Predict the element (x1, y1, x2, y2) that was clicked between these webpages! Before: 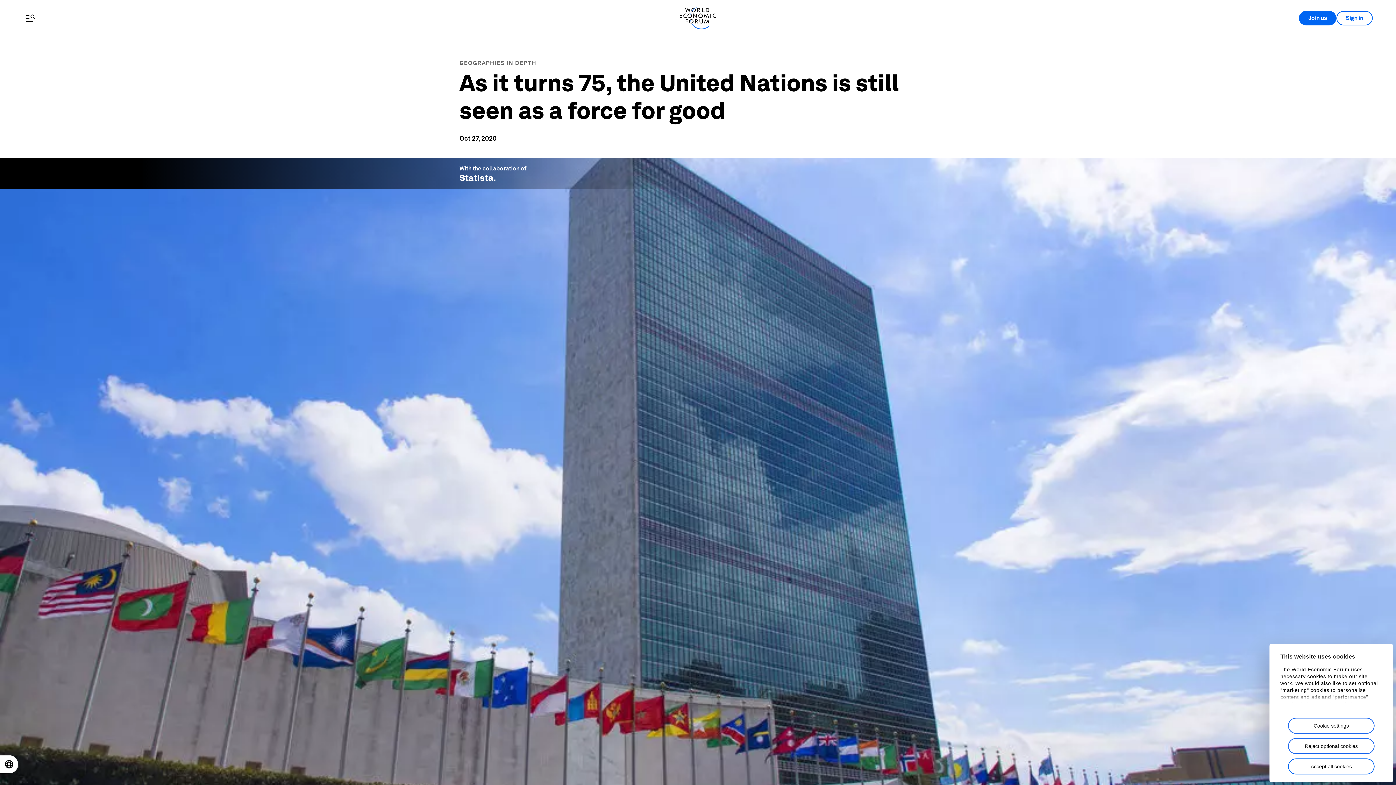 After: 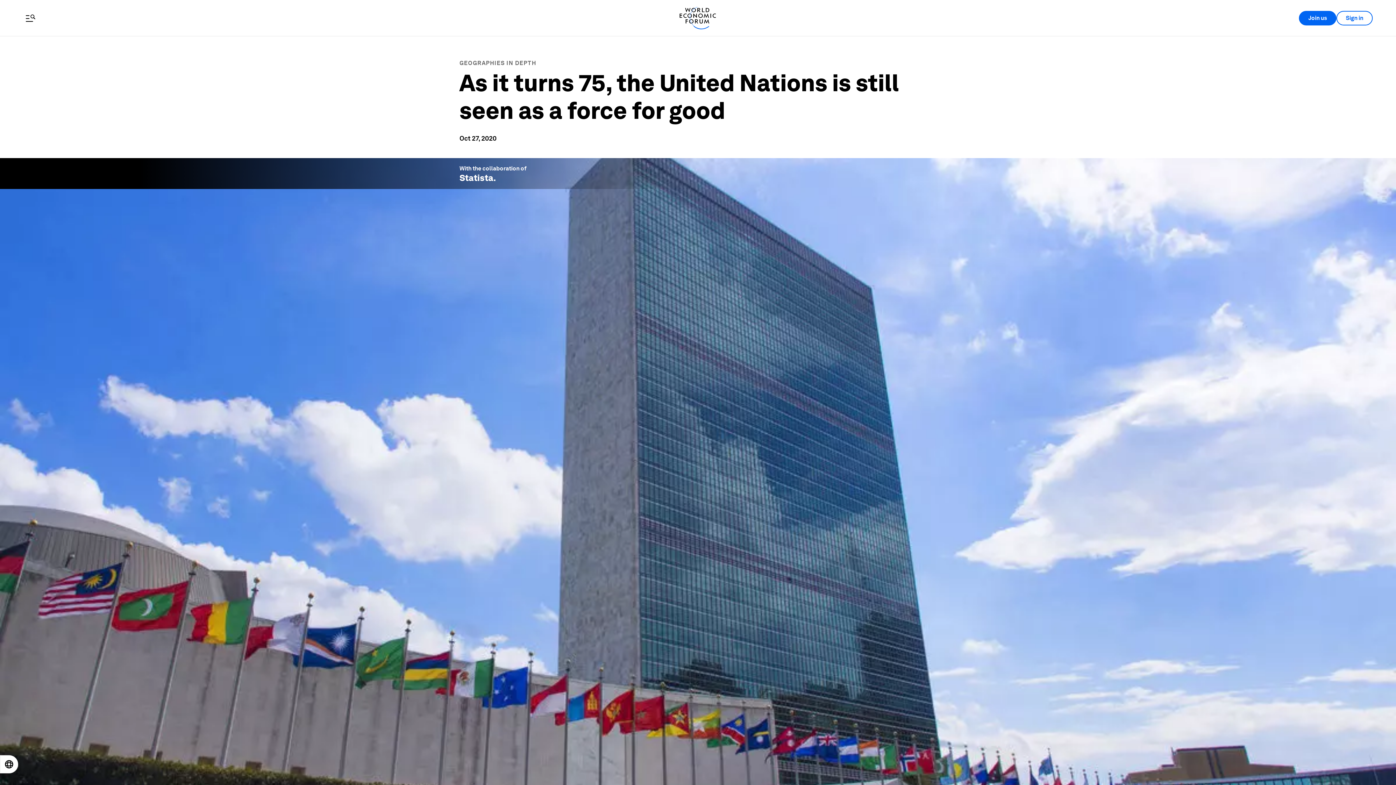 Action: label: Reject optional cookies bbox: (1288, 738, 1374, 754)